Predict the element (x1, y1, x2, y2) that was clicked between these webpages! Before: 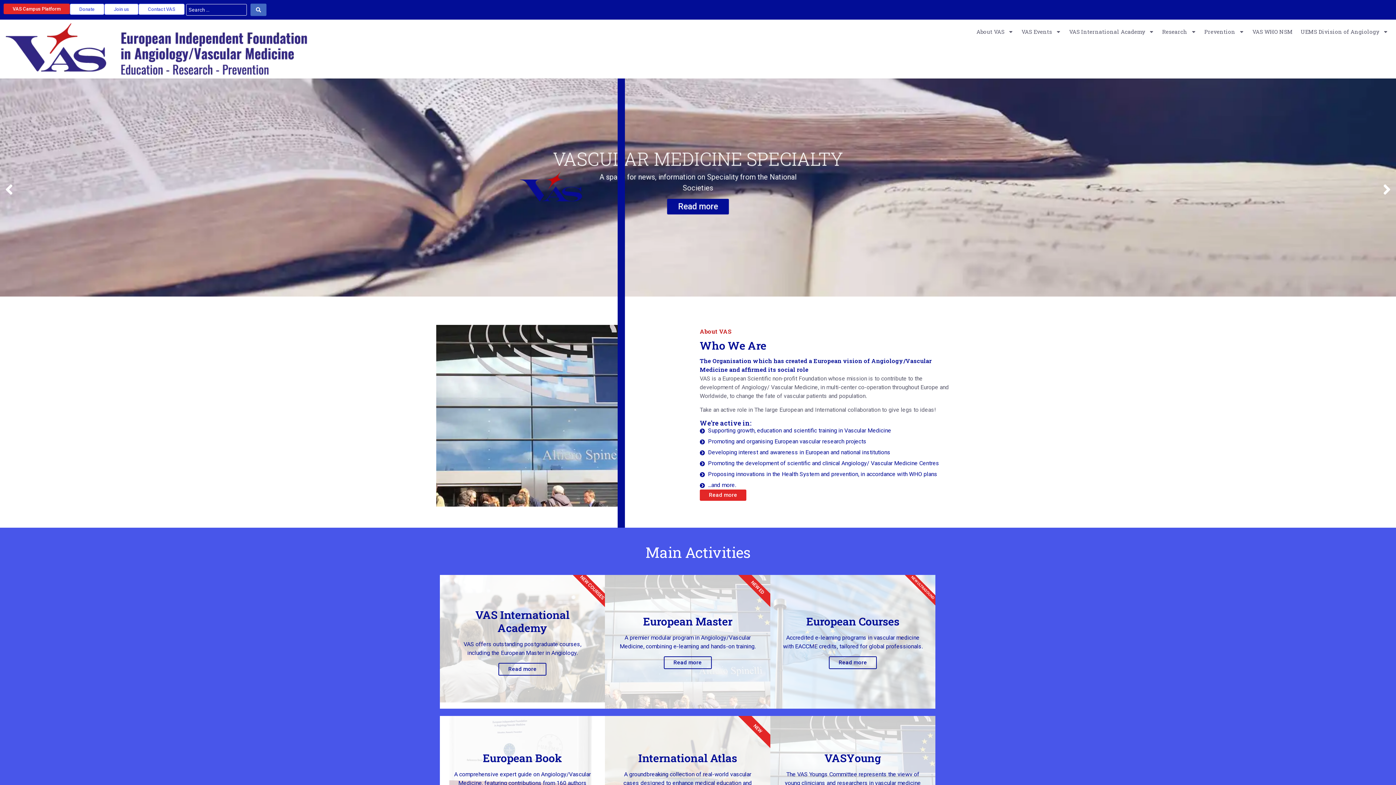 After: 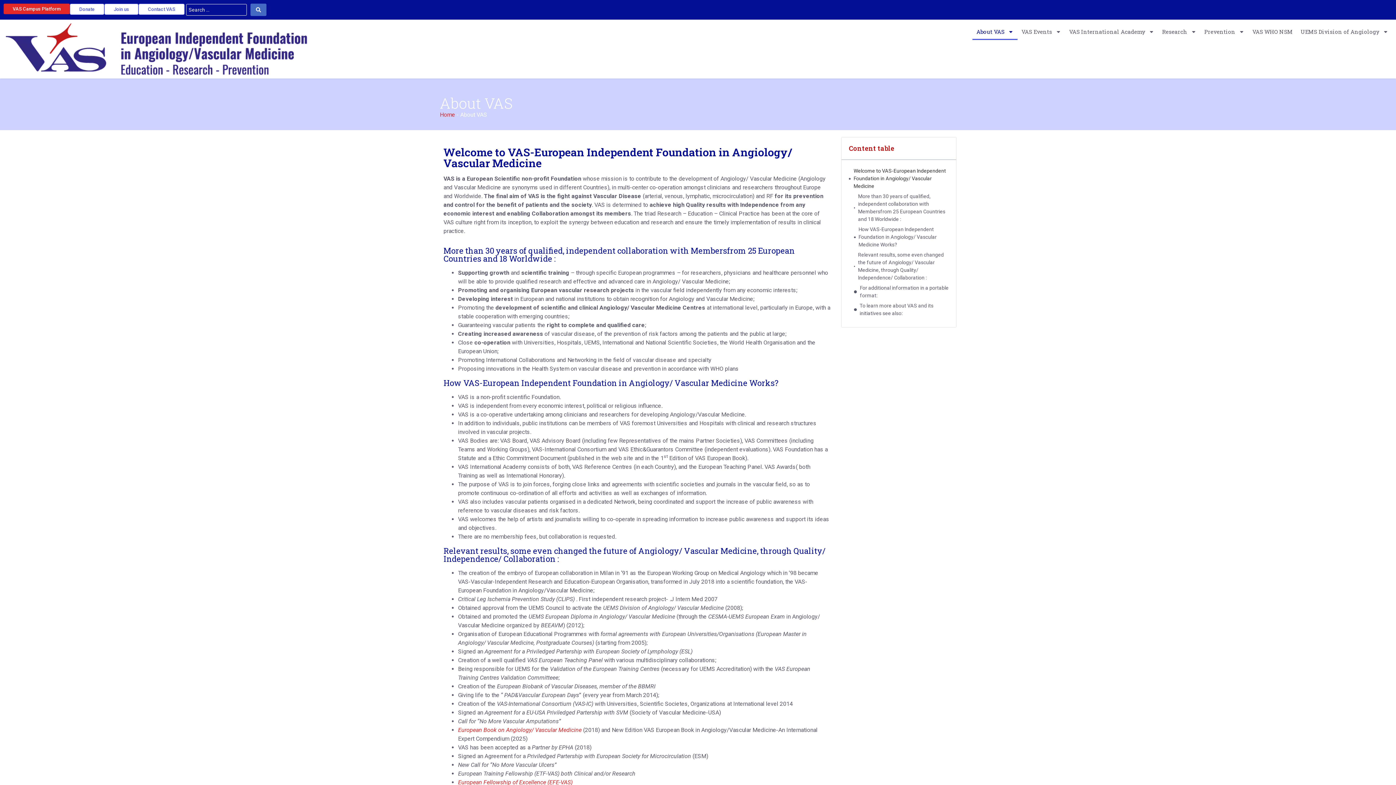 Action: label: Read more bbox: (699, 489, 746, 501)